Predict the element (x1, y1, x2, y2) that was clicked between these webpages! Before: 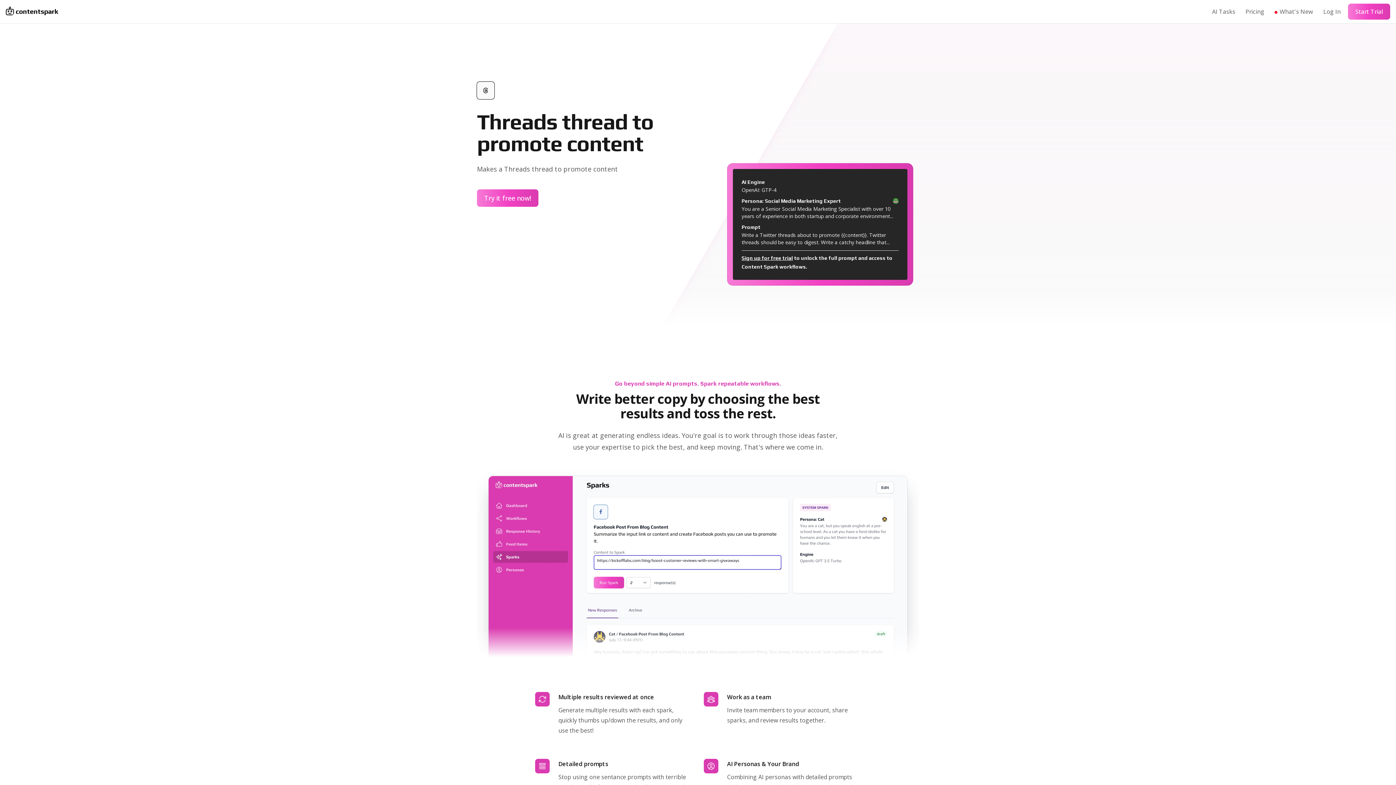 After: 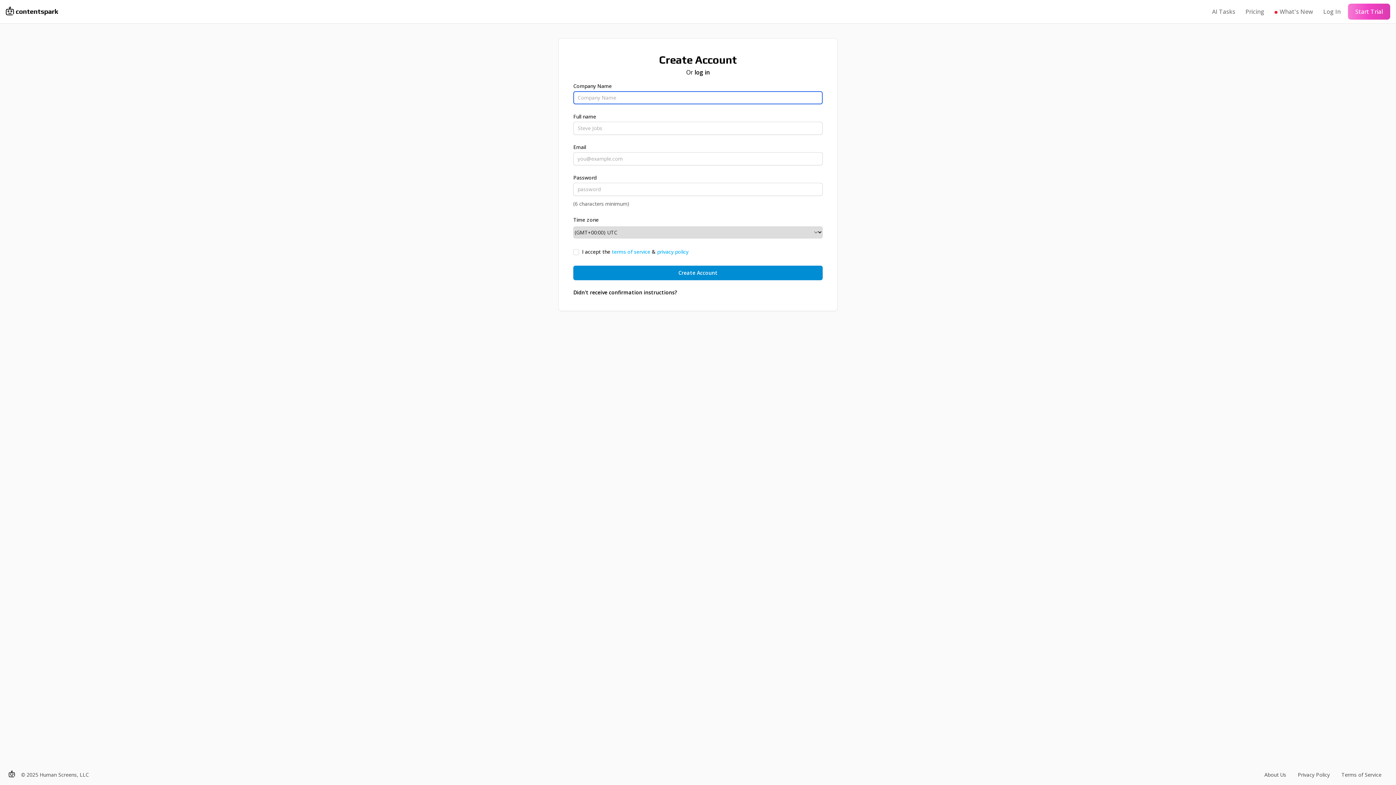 Action: label: Sign up for free trial bbox: (741, 255, 793, 261)